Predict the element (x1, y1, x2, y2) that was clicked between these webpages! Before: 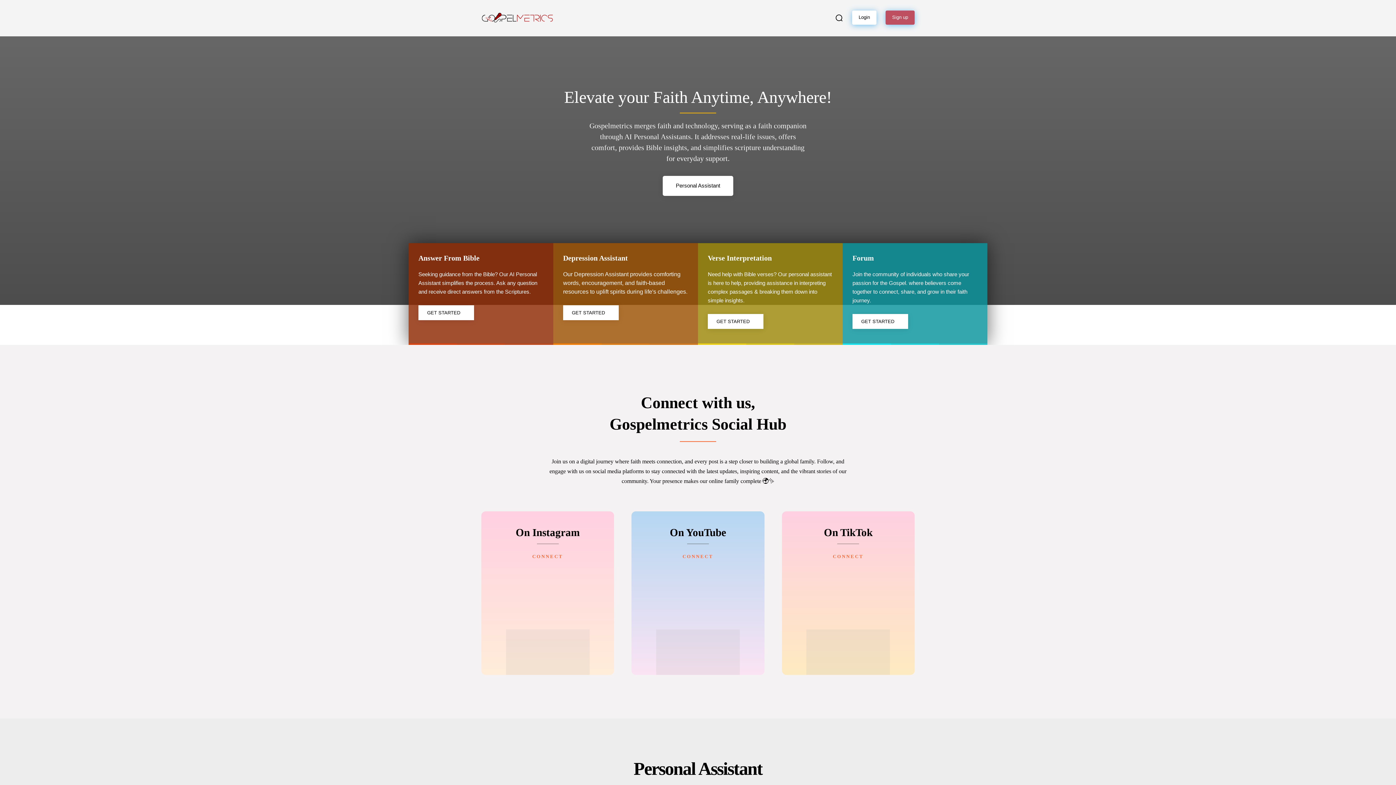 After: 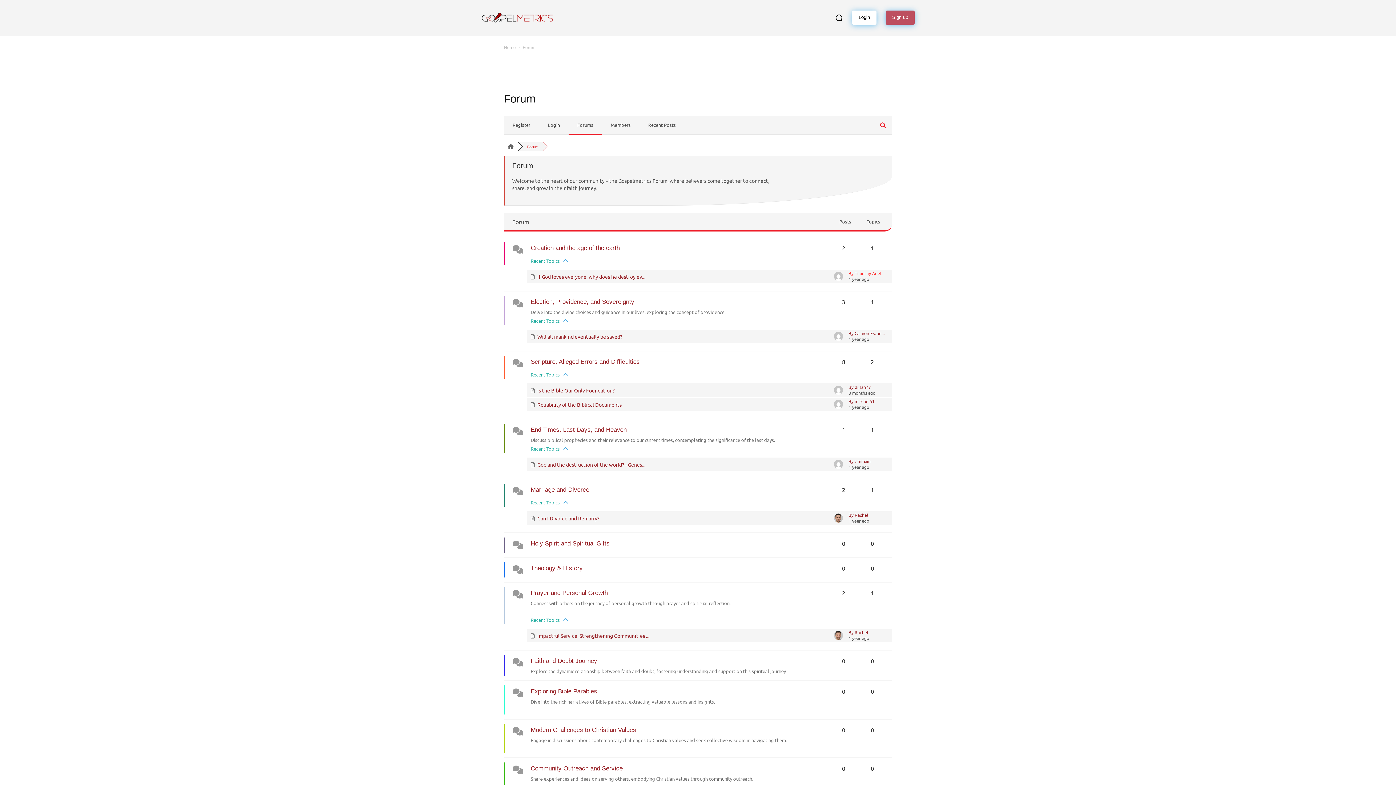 Action: bbox: (852, 314, 908, 329) label: GET STARTED